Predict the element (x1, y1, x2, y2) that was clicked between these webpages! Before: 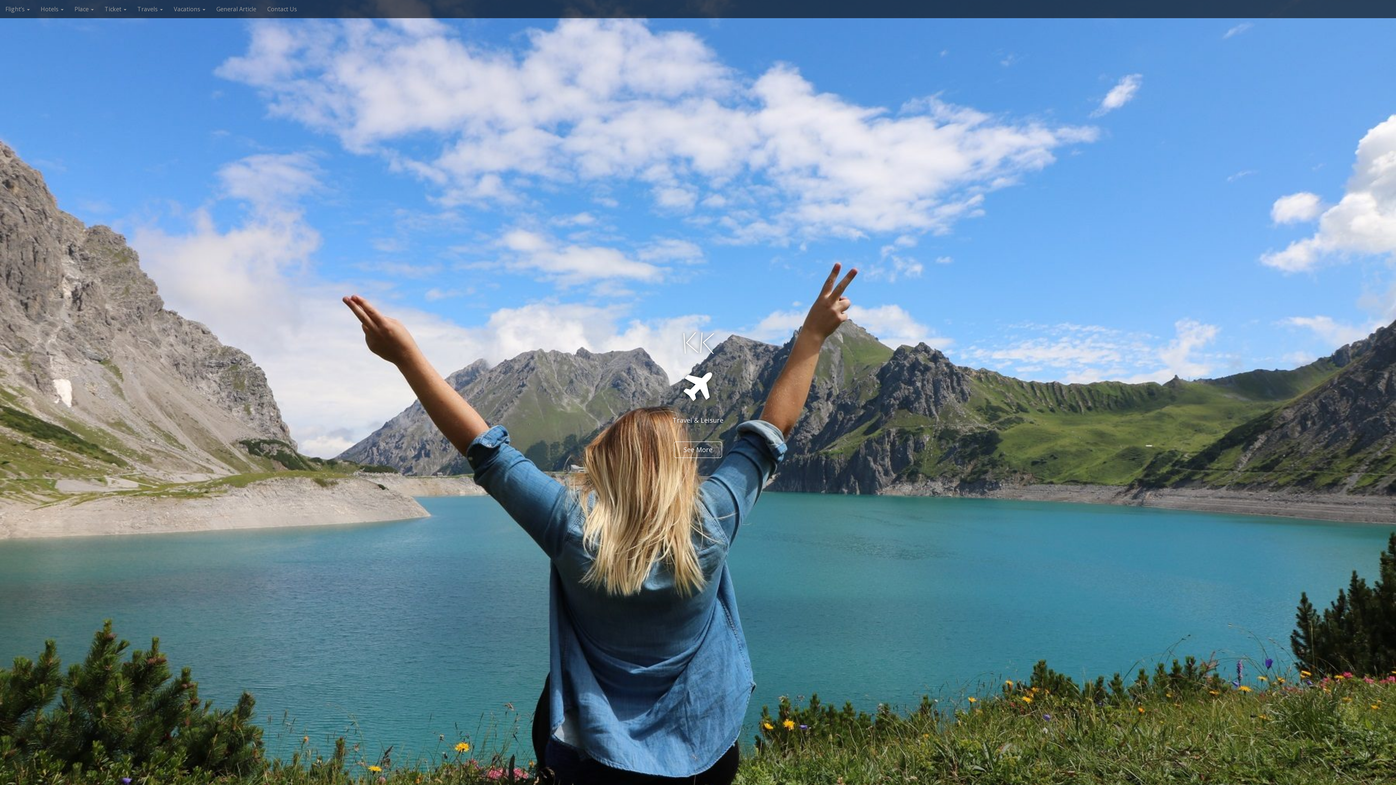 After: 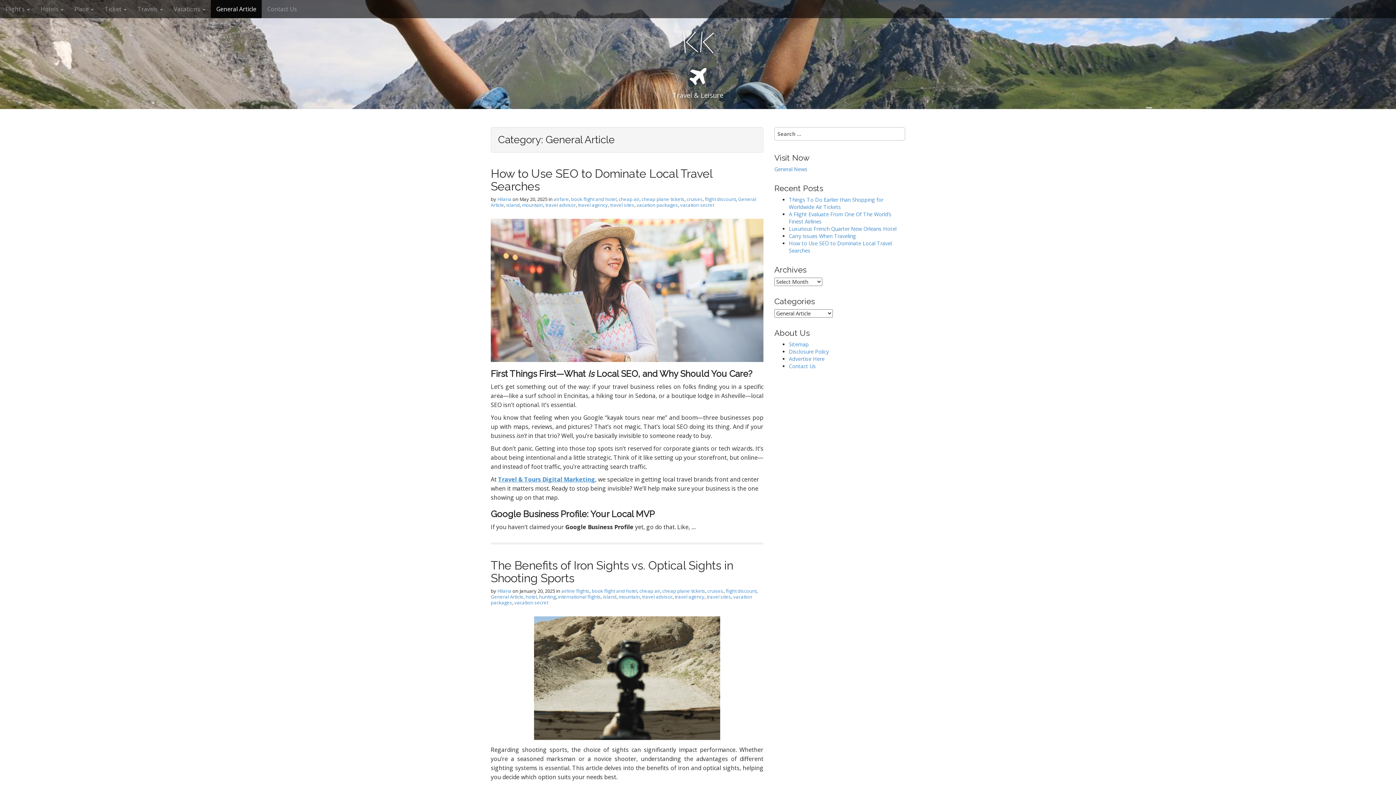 Action: bbox: (210, 0, 261, 18) label: General Article